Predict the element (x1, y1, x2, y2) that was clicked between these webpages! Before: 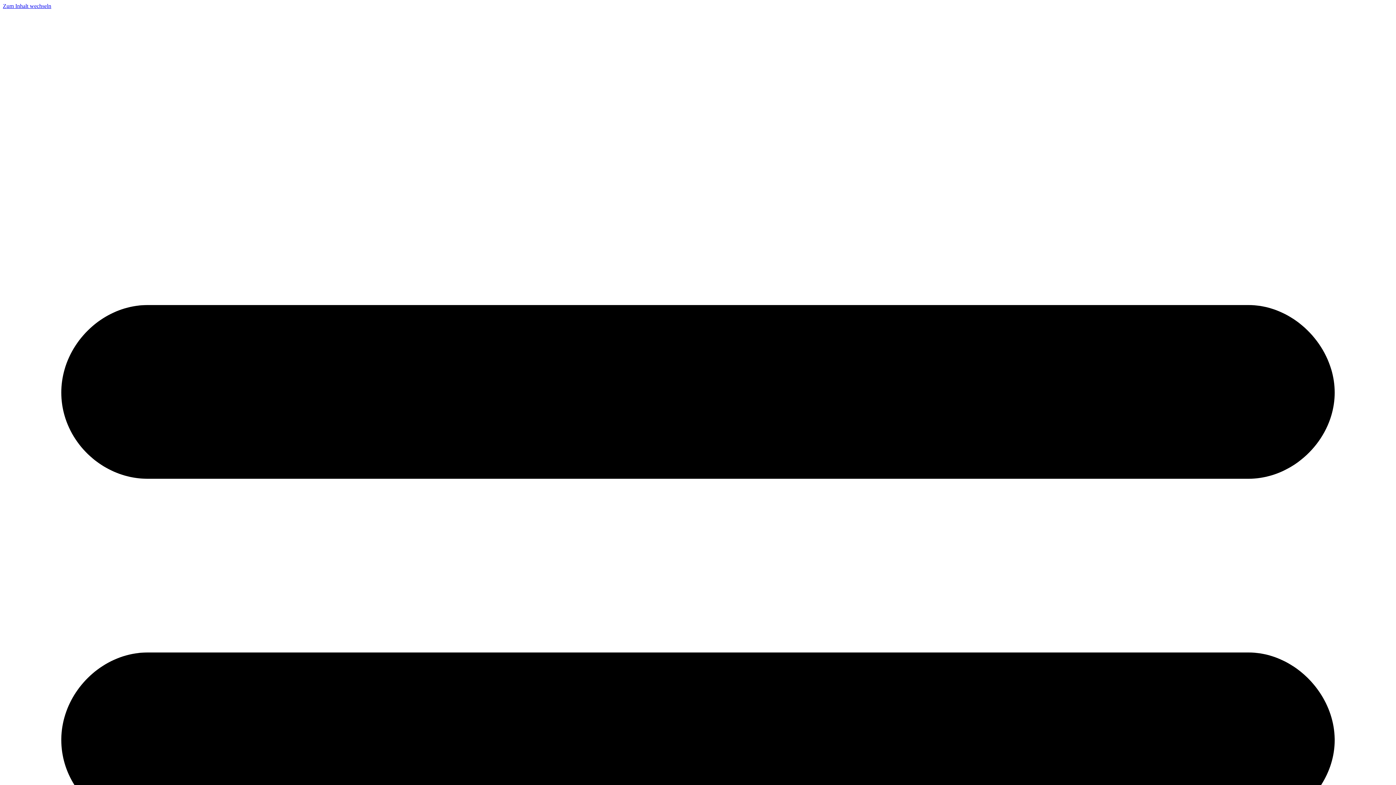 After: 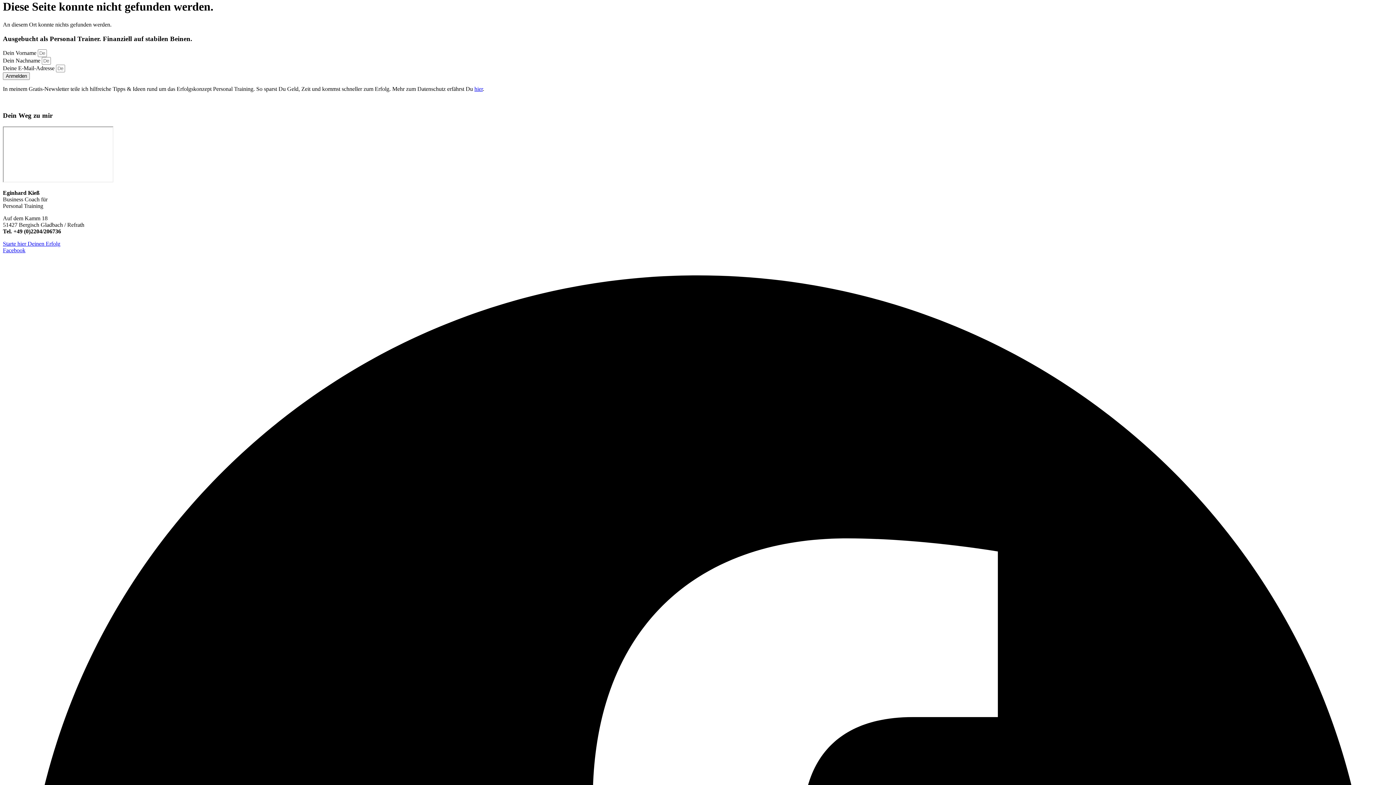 Action: bbox: (2, 2, 51, 9) label: Zum Inhalt wechseln